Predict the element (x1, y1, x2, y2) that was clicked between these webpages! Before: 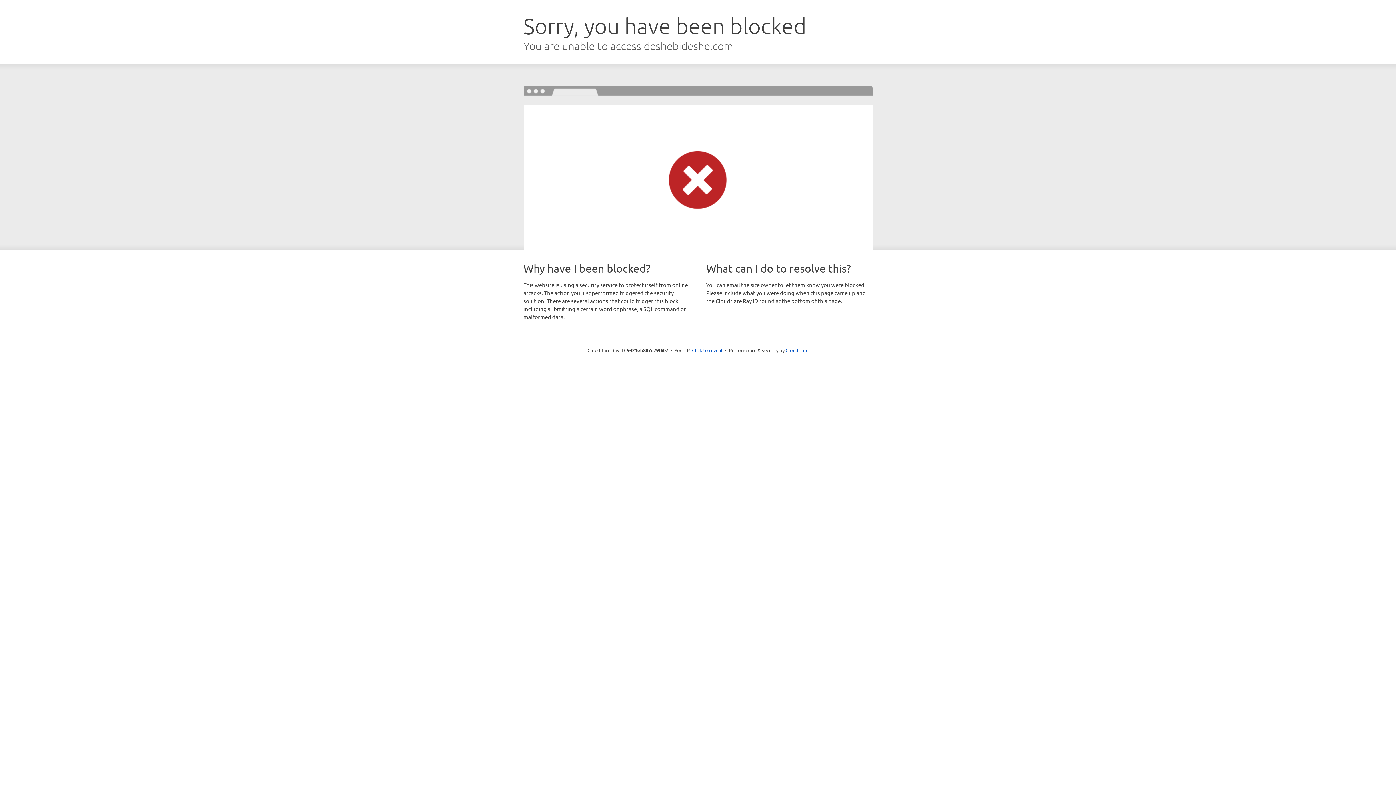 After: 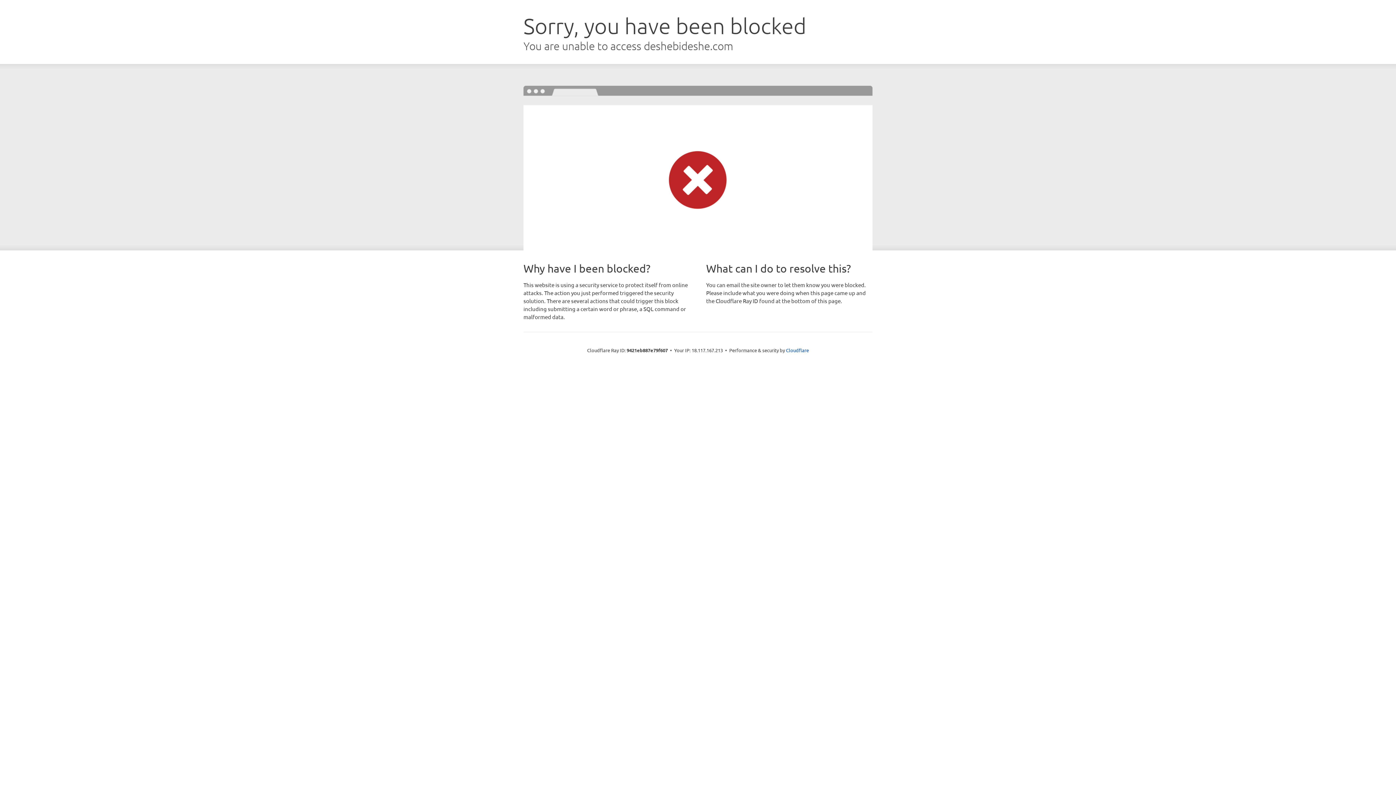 Action: label: Click to reveal bbox: (692, 346, 722, 353)